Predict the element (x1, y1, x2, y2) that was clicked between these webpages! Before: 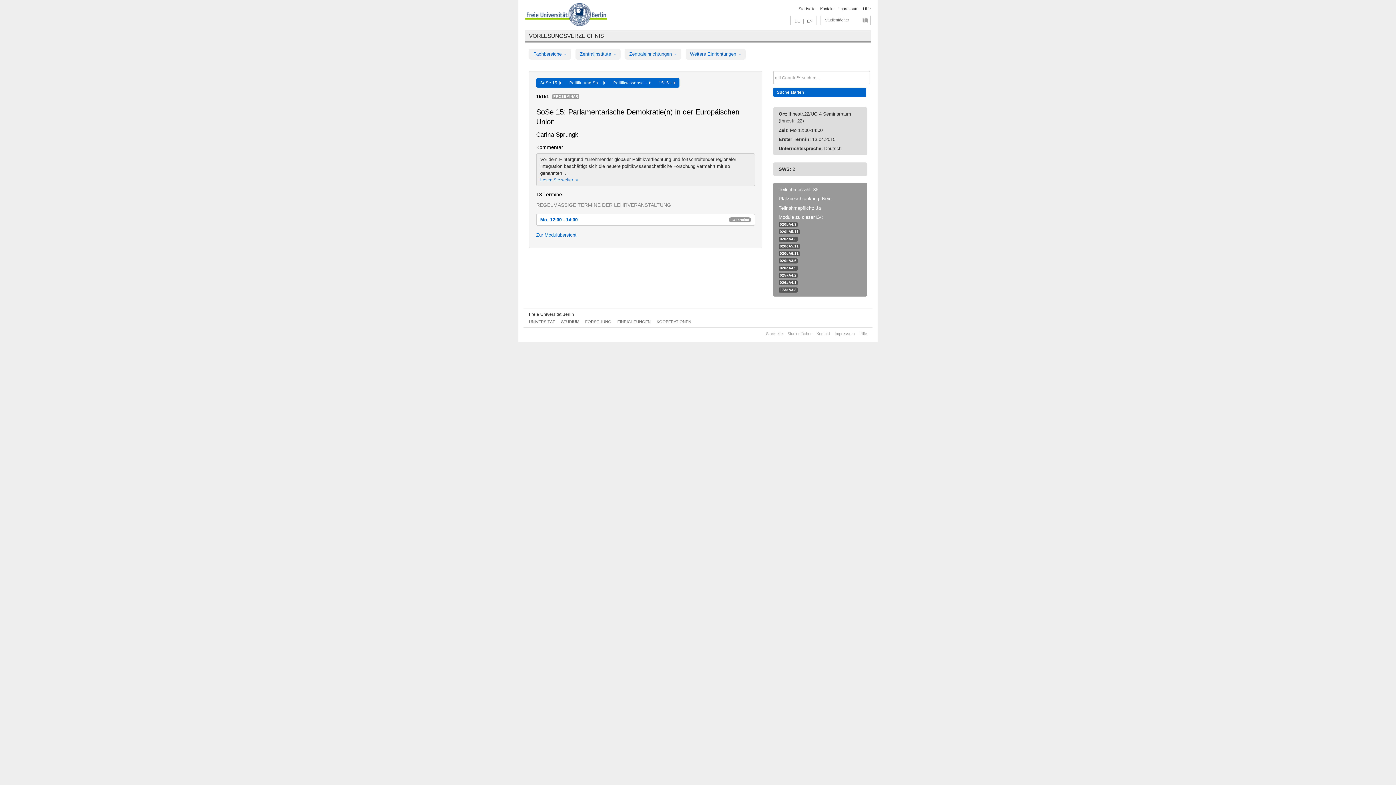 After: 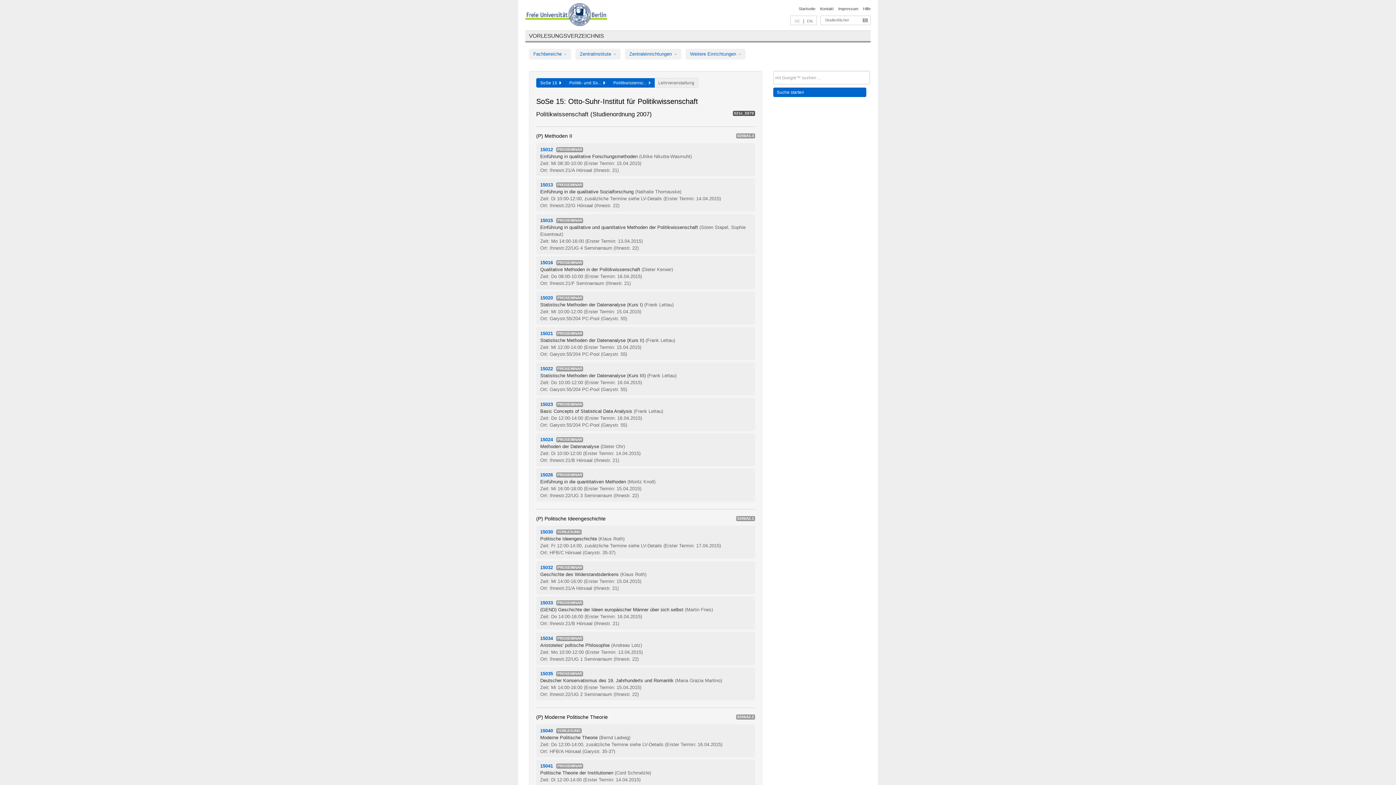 Action: label: Zur Modulübersicht bbox: (536, 232, 576, 237)